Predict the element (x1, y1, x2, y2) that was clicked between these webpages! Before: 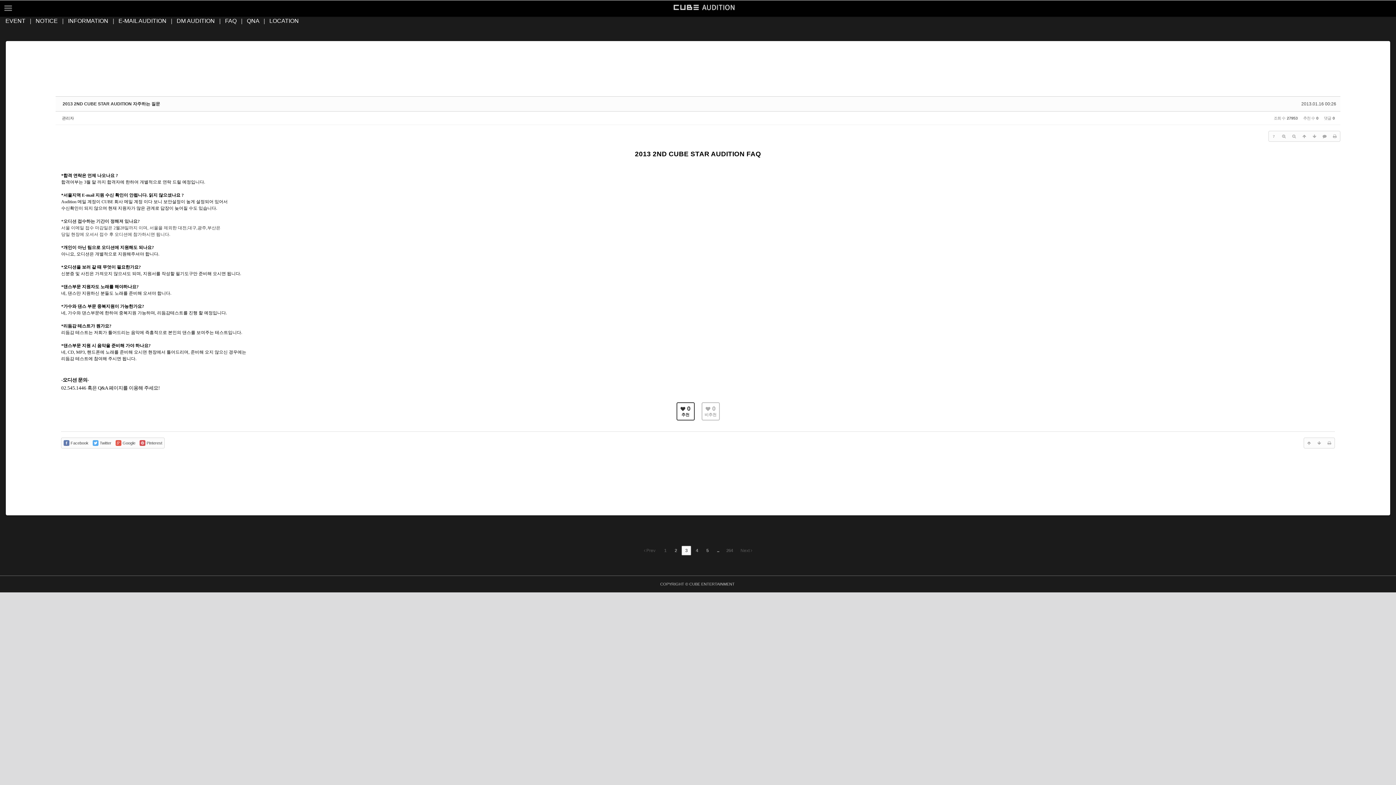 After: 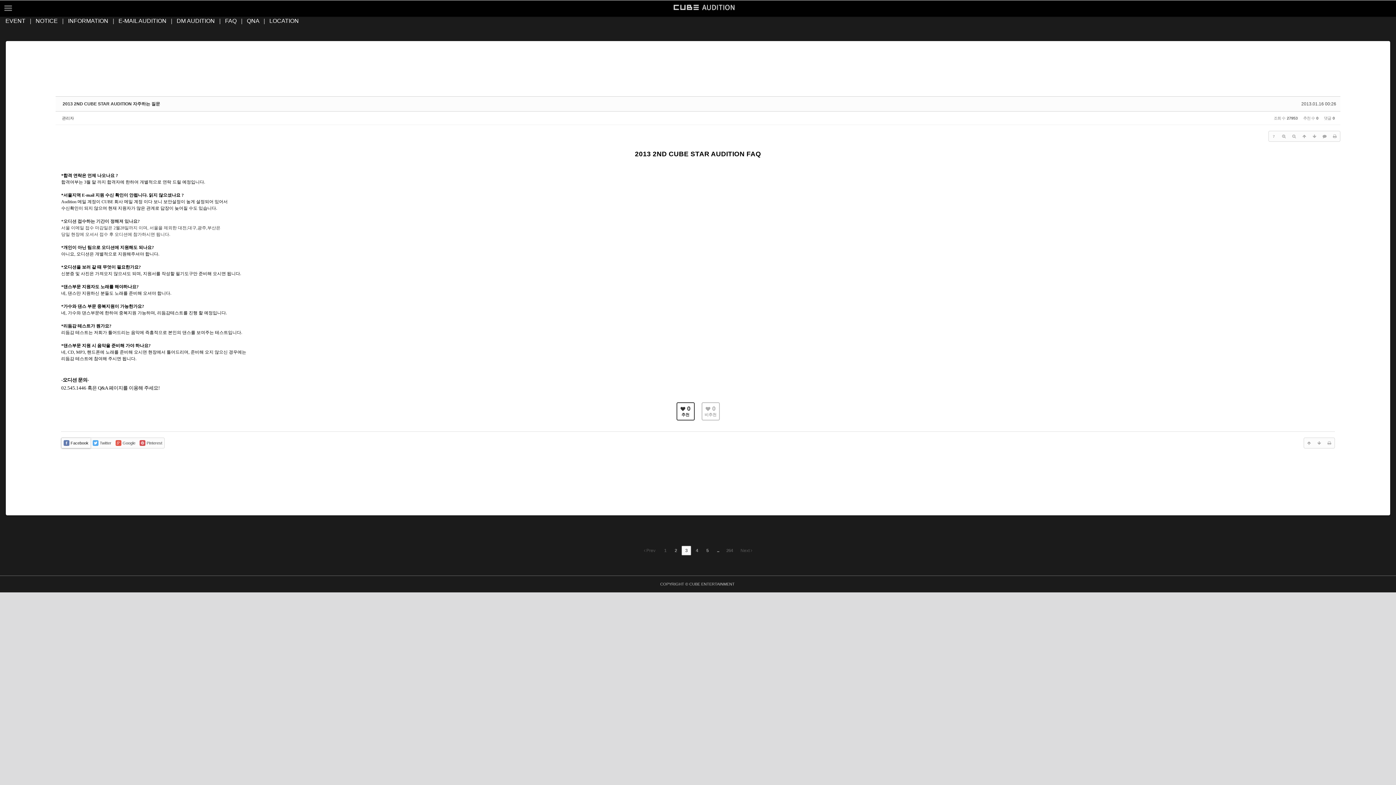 Action: label:  Facebook bbox: (61, 438, 90, 448)